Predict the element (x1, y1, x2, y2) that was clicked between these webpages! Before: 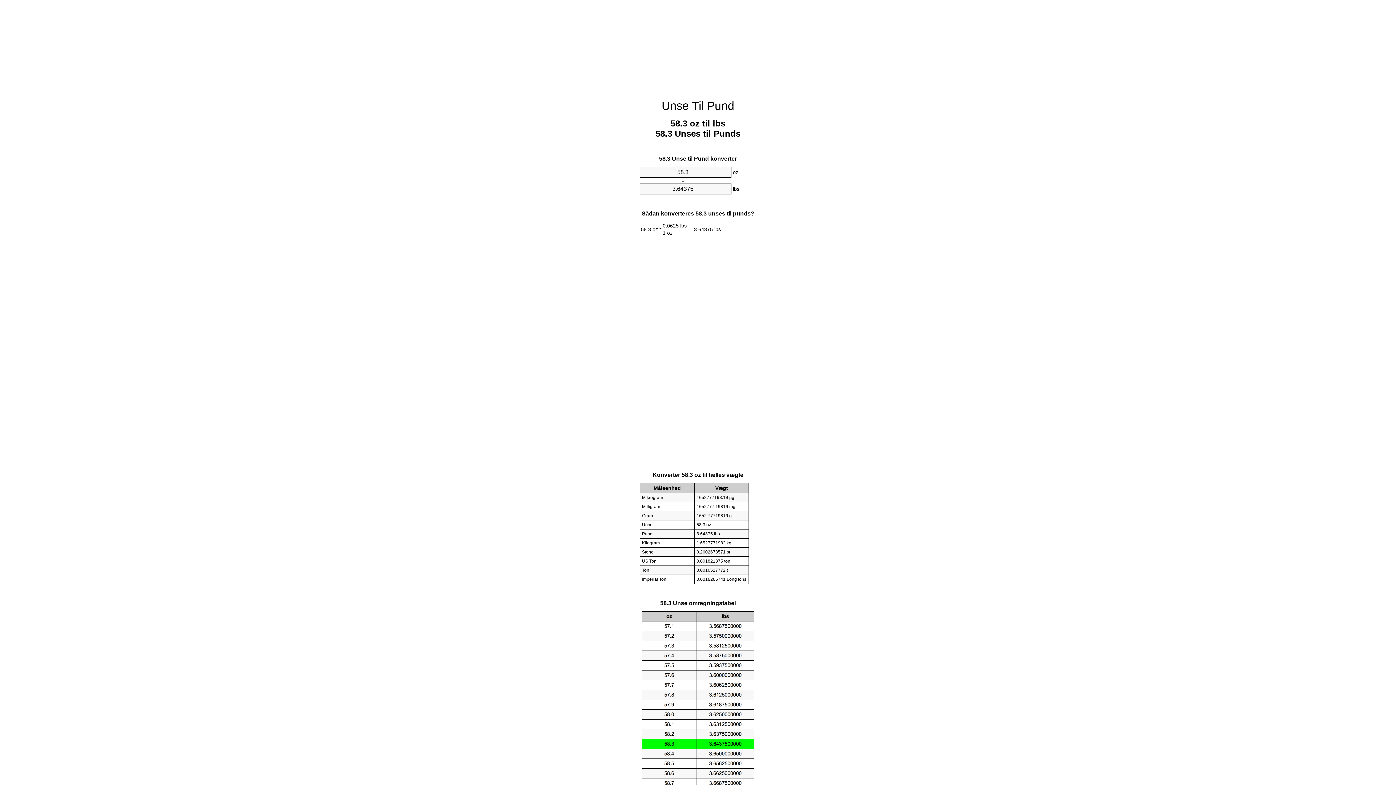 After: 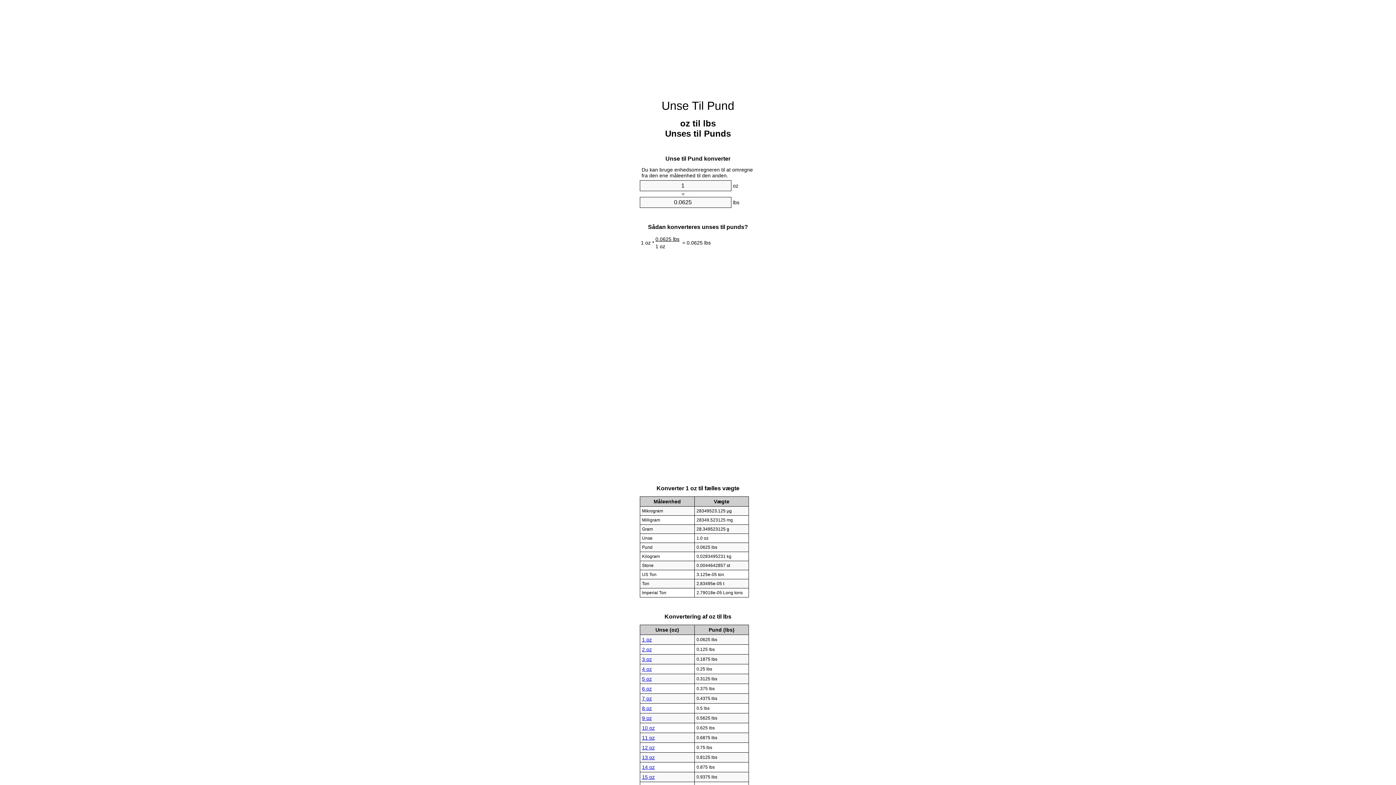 Action: bbox: (661, 99, 734, 112) label: Unse Til Pund